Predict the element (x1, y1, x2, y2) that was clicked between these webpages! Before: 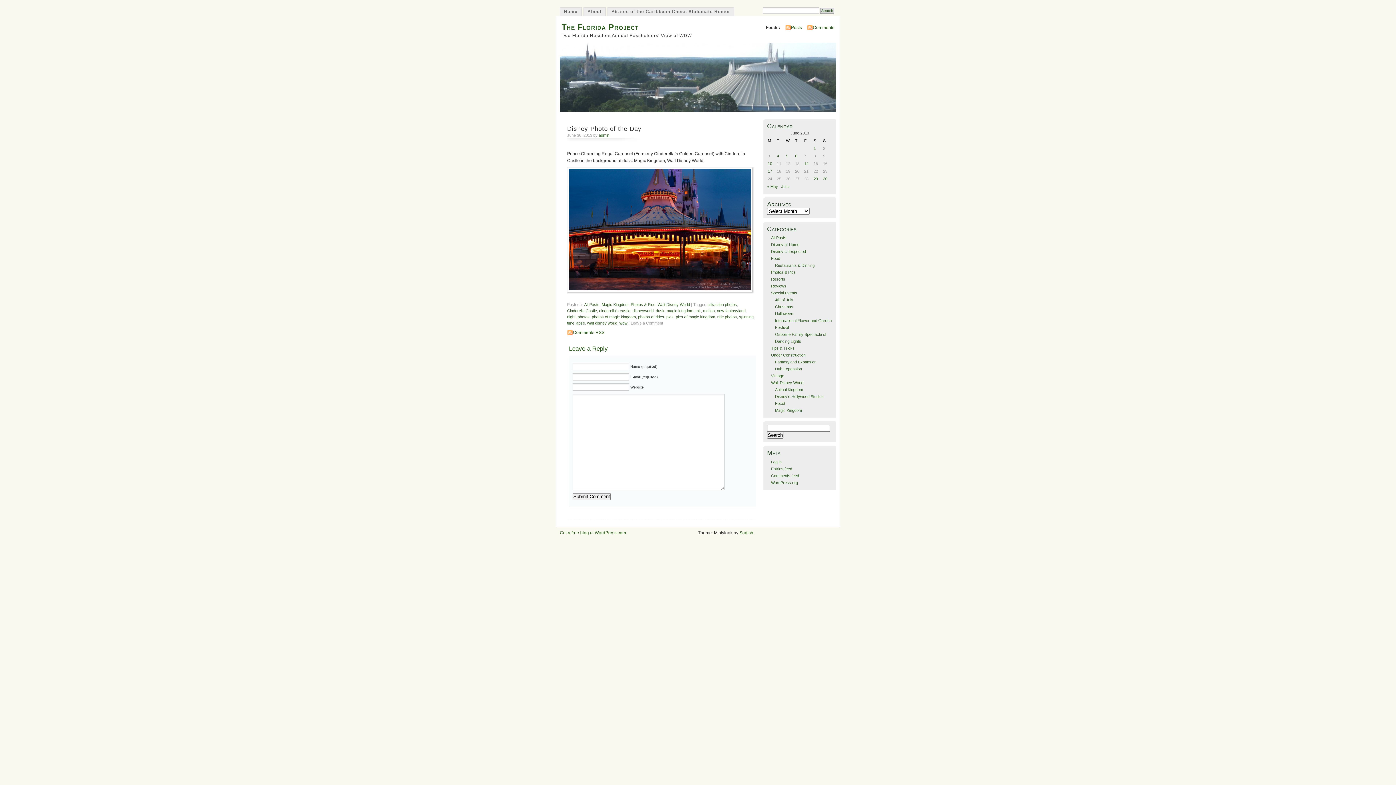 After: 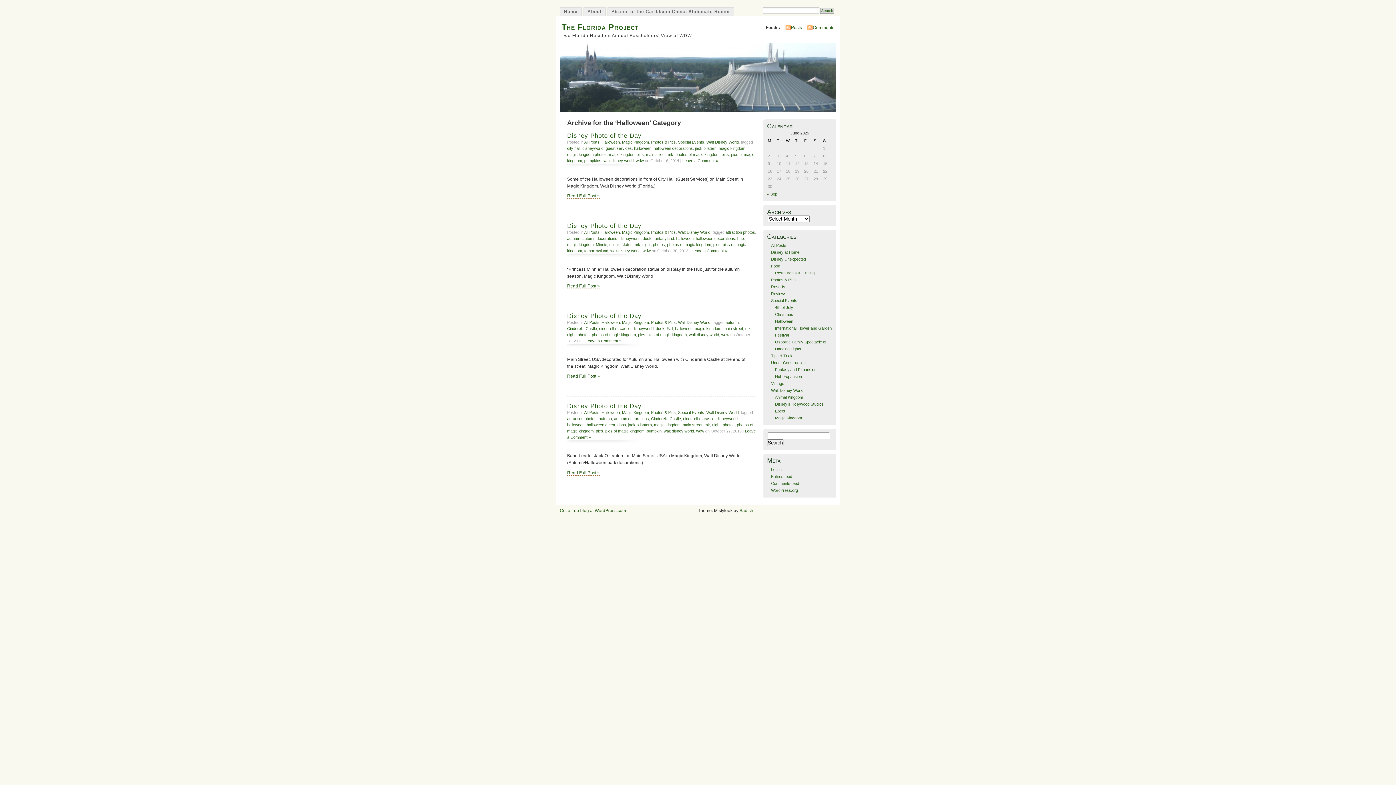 Action: bbox: (775, 311, 793, 316) label: Halloween